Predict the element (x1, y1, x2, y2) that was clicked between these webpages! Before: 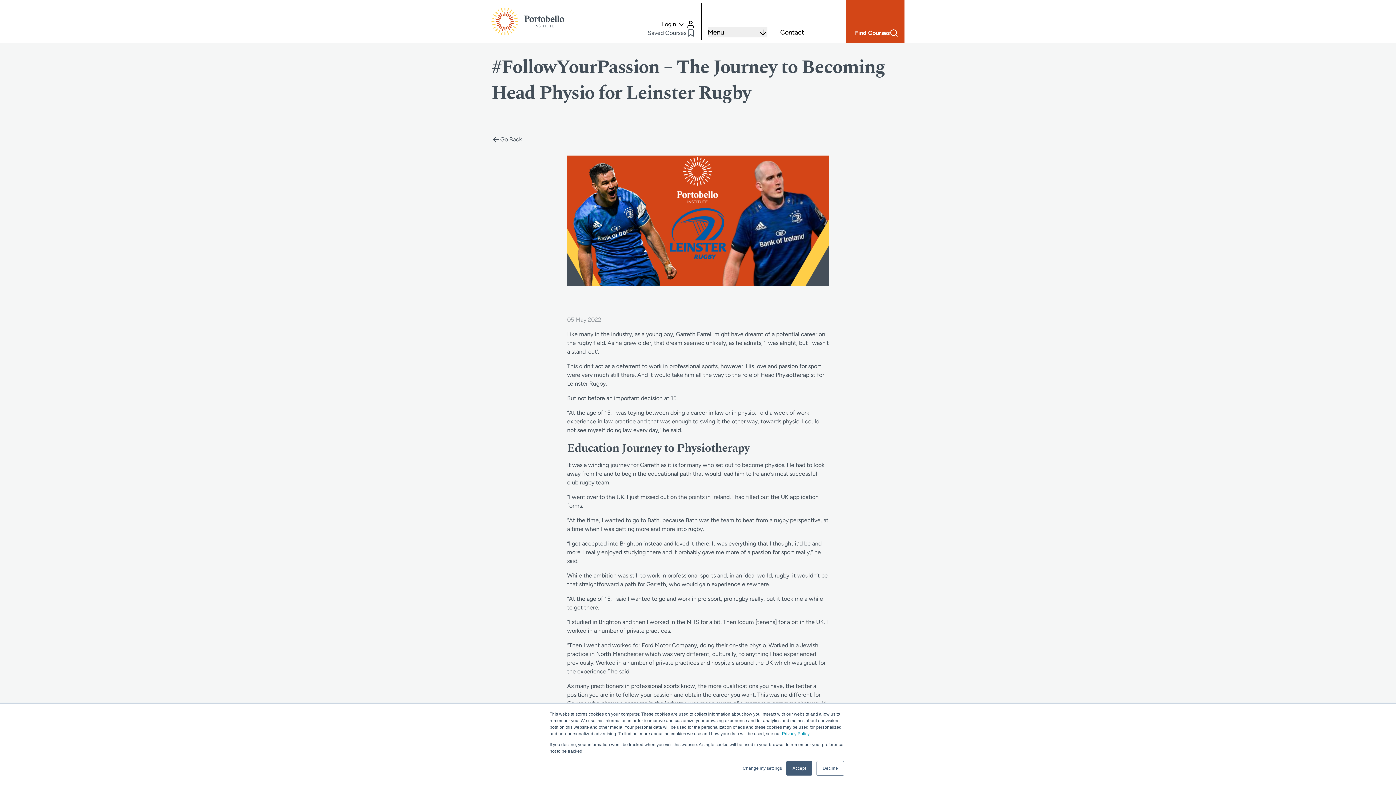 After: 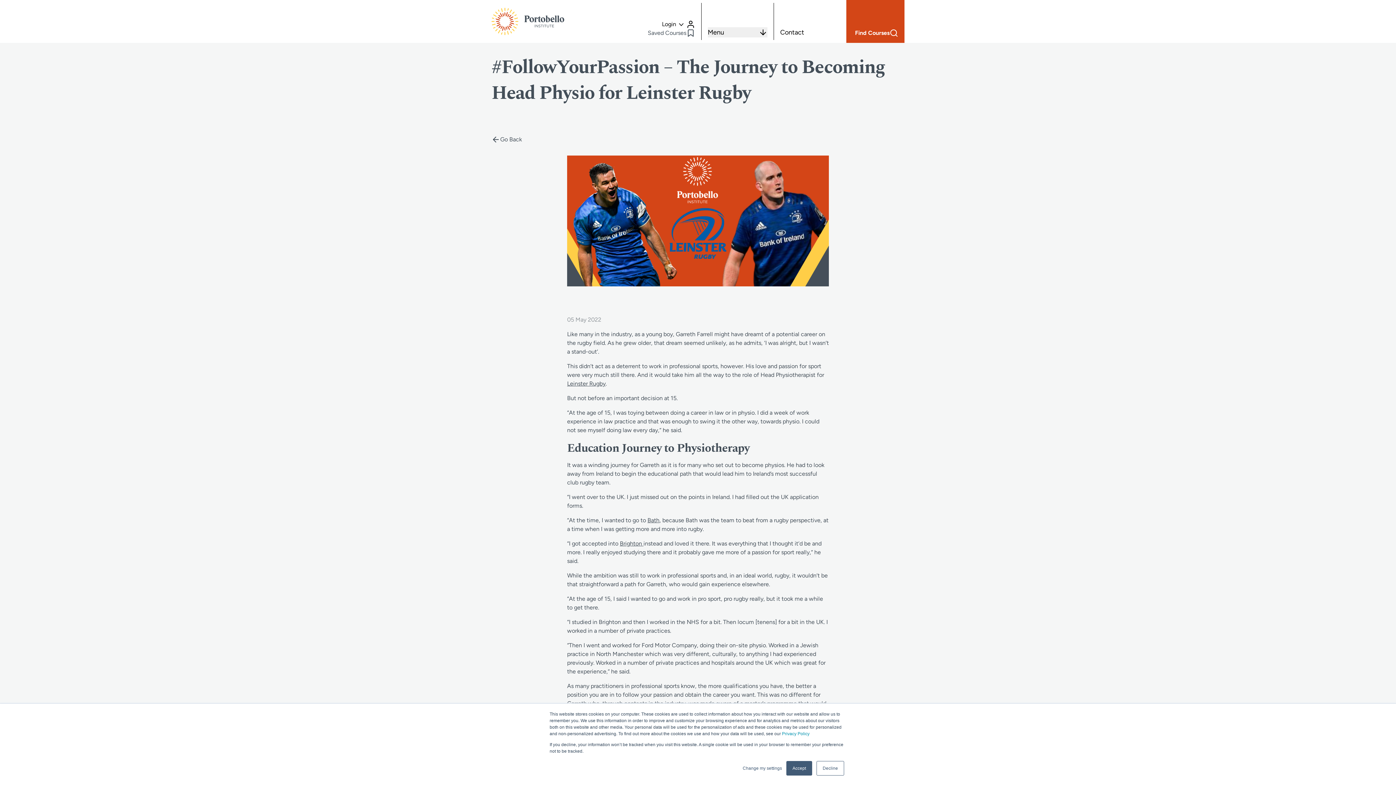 Action: label: Bath bbox: (647, 517, 659, 524)